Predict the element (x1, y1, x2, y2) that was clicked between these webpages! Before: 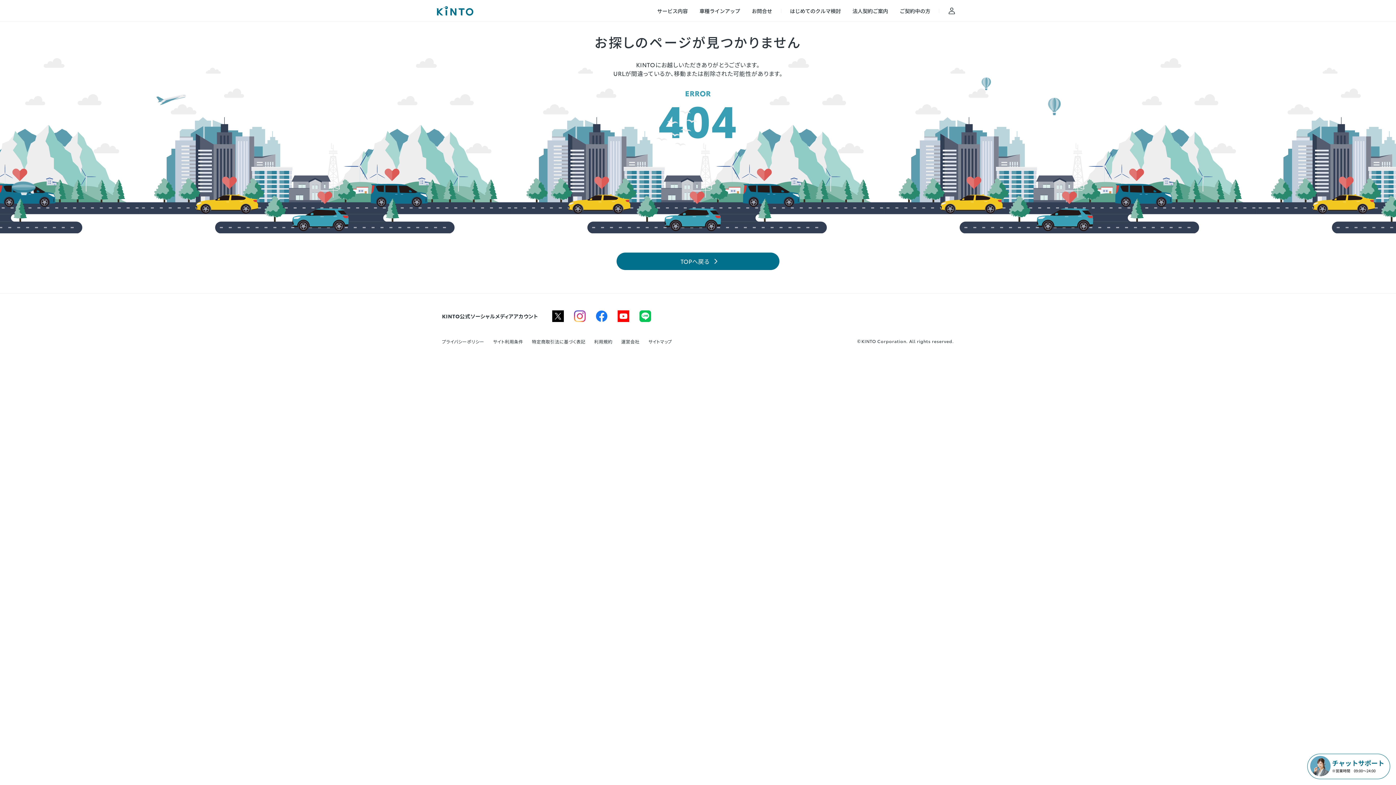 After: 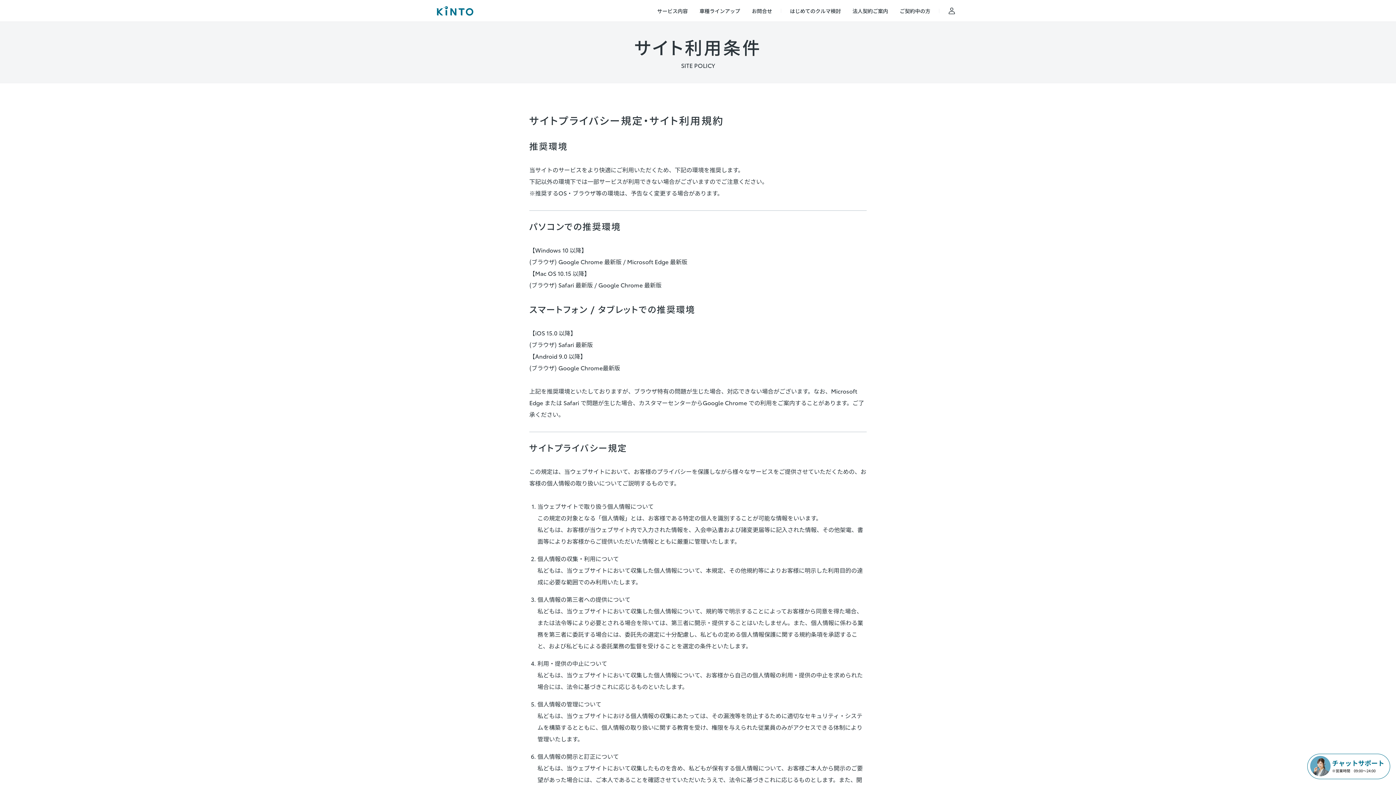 Action: bbox: (493, 338, 523, 344) label: サイト利用条件